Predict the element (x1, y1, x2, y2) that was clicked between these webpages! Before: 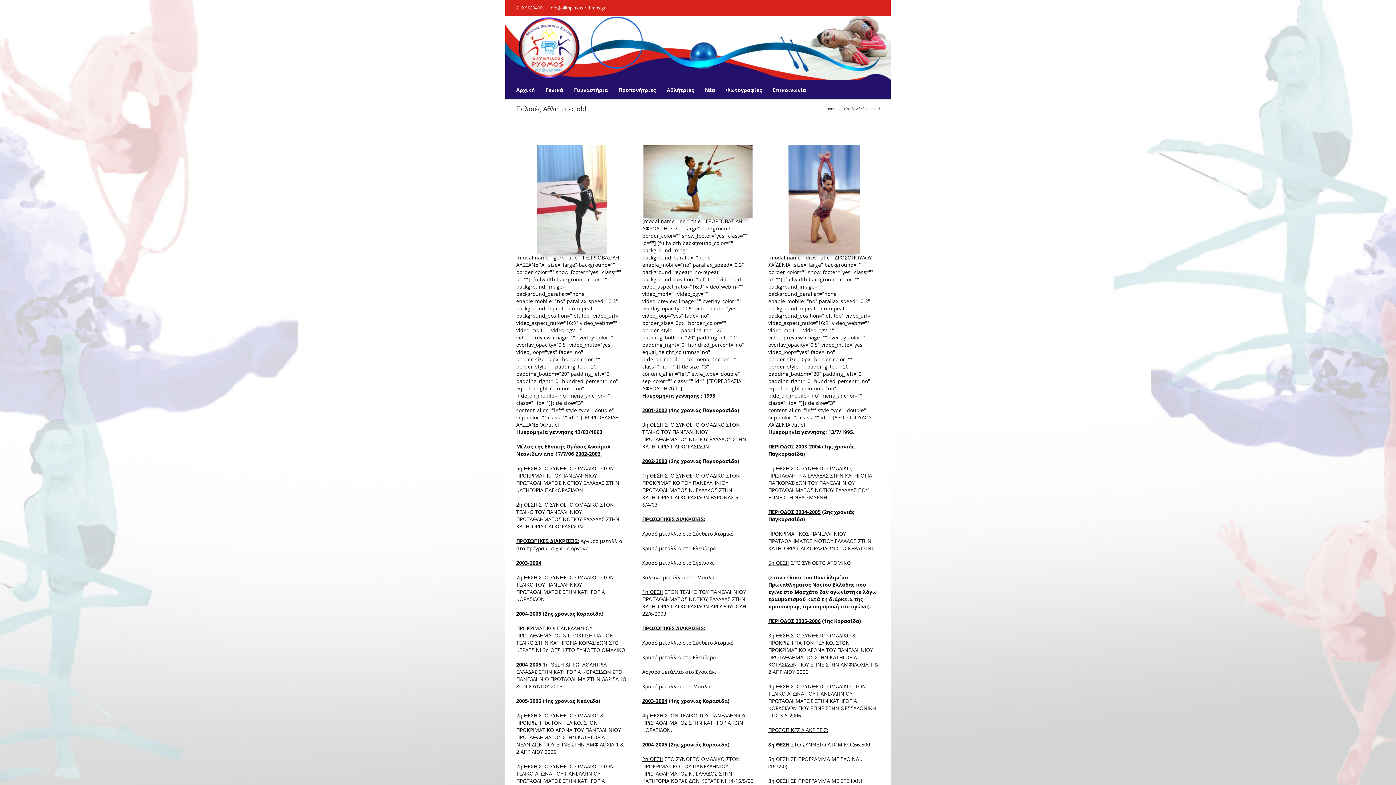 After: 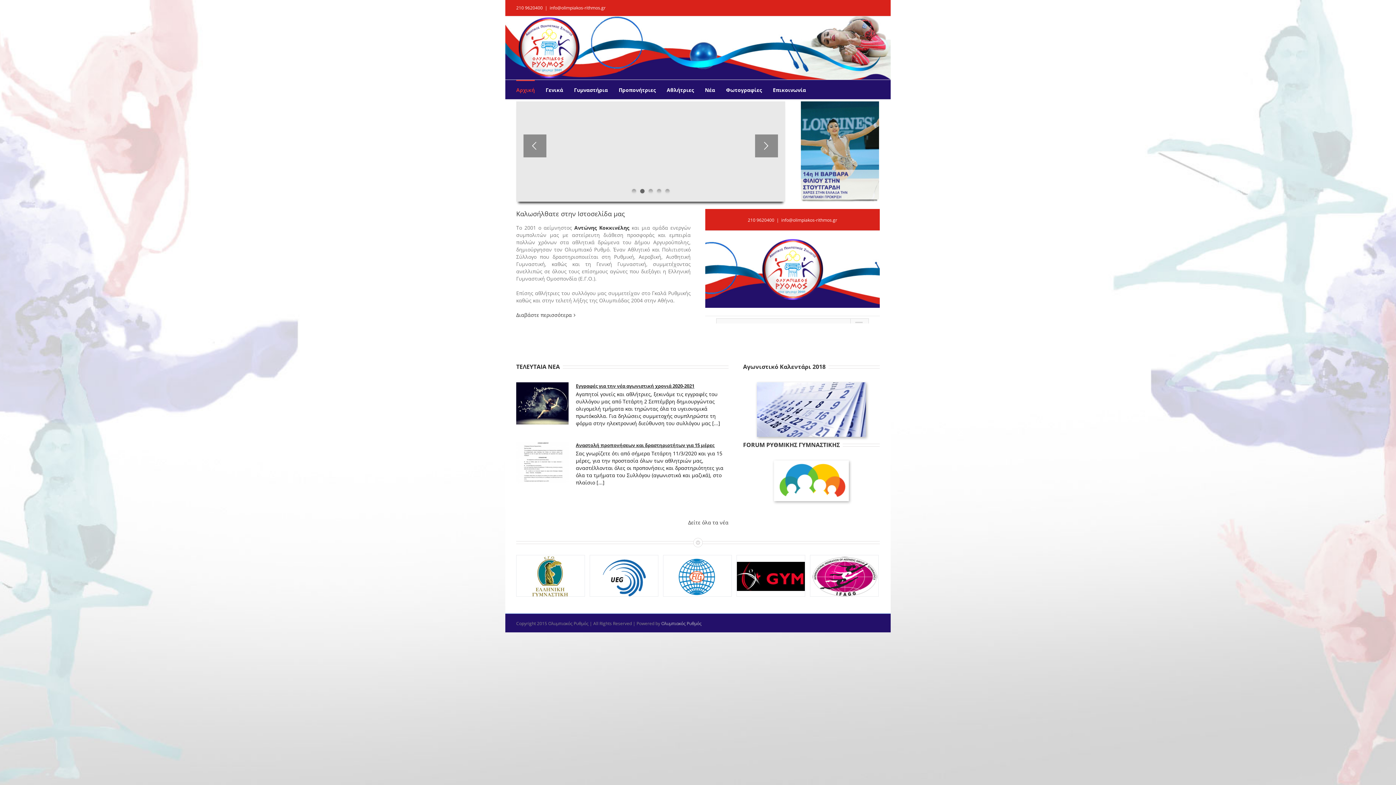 Action: bbox: (516, 80, 534, 99) label: Αρχική